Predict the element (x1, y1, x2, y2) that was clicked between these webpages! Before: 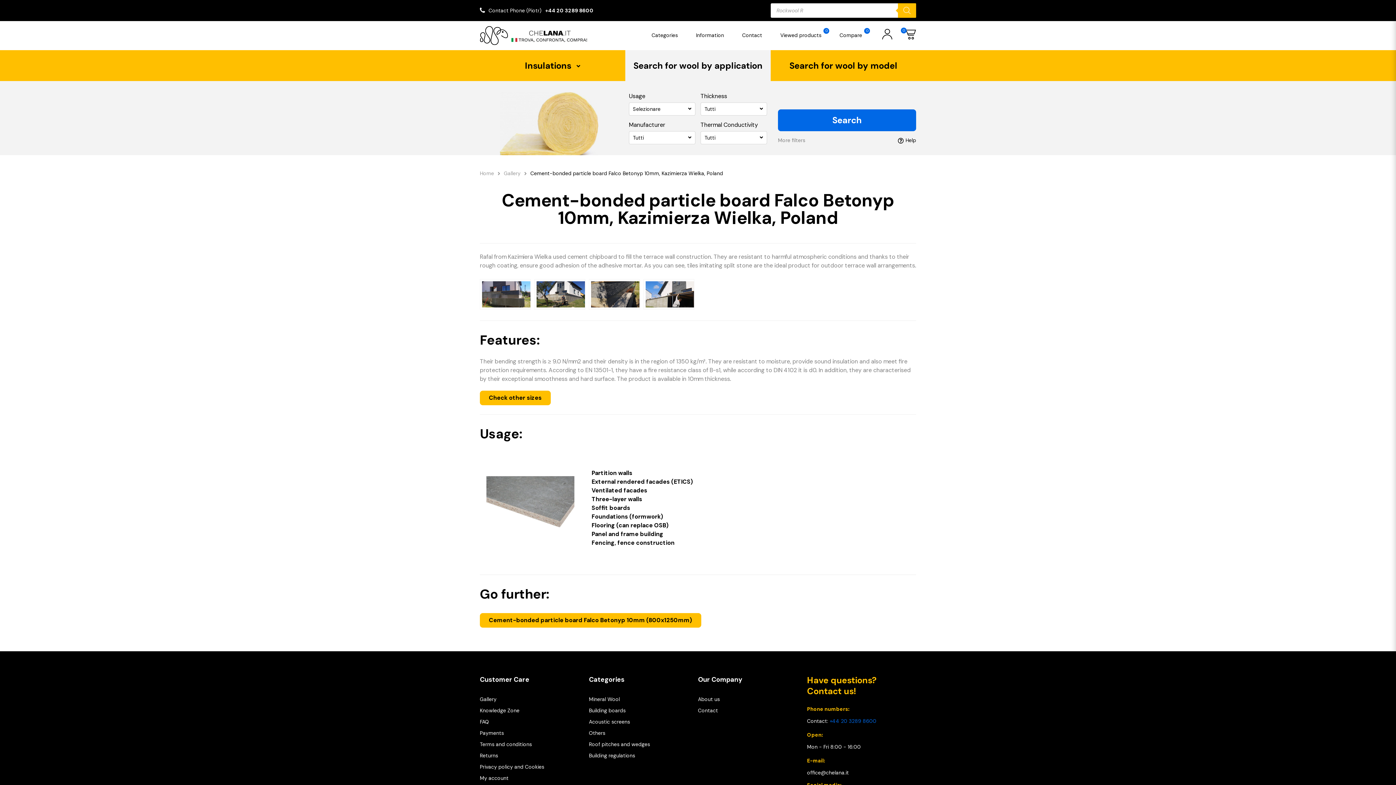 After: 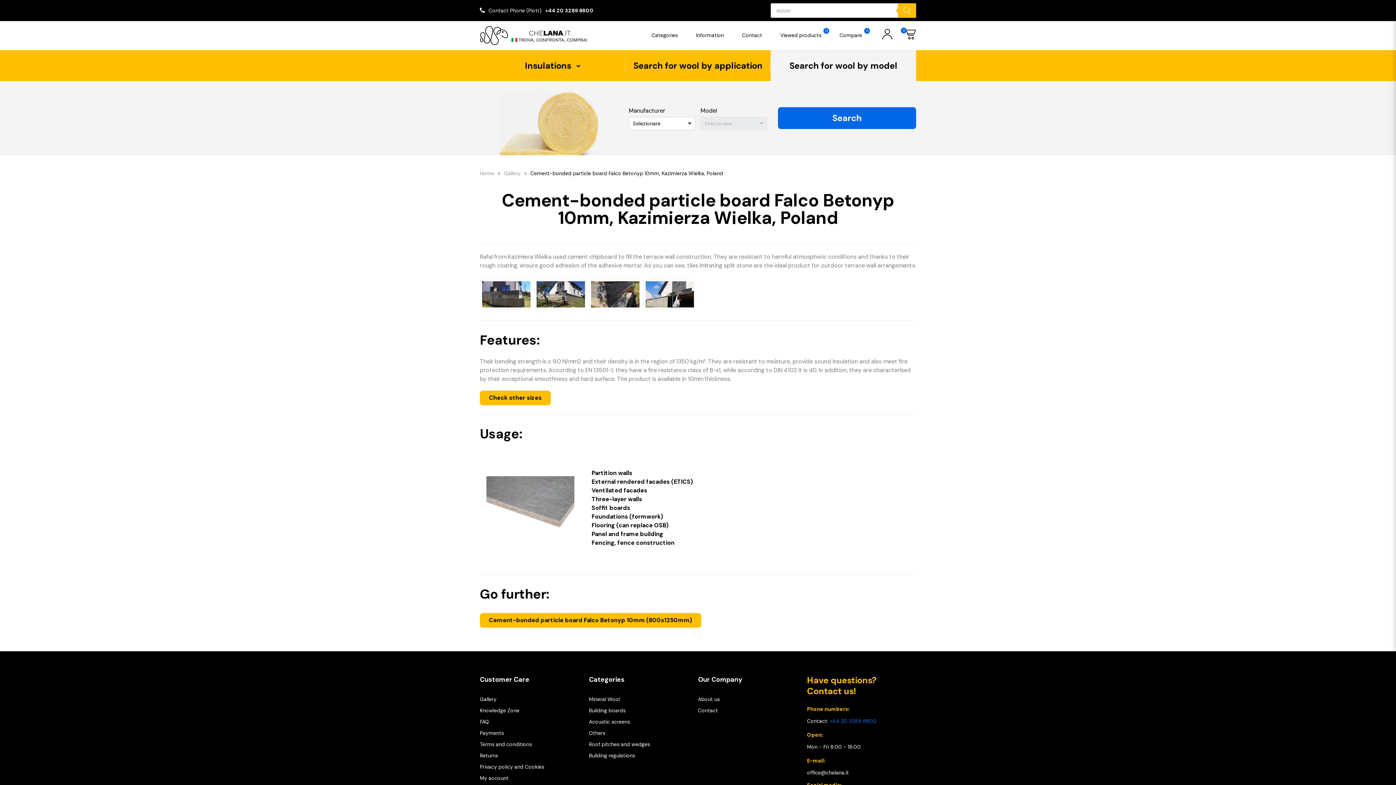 Action: bbox: (770, 50, 916, 81) label: Search for wool by model